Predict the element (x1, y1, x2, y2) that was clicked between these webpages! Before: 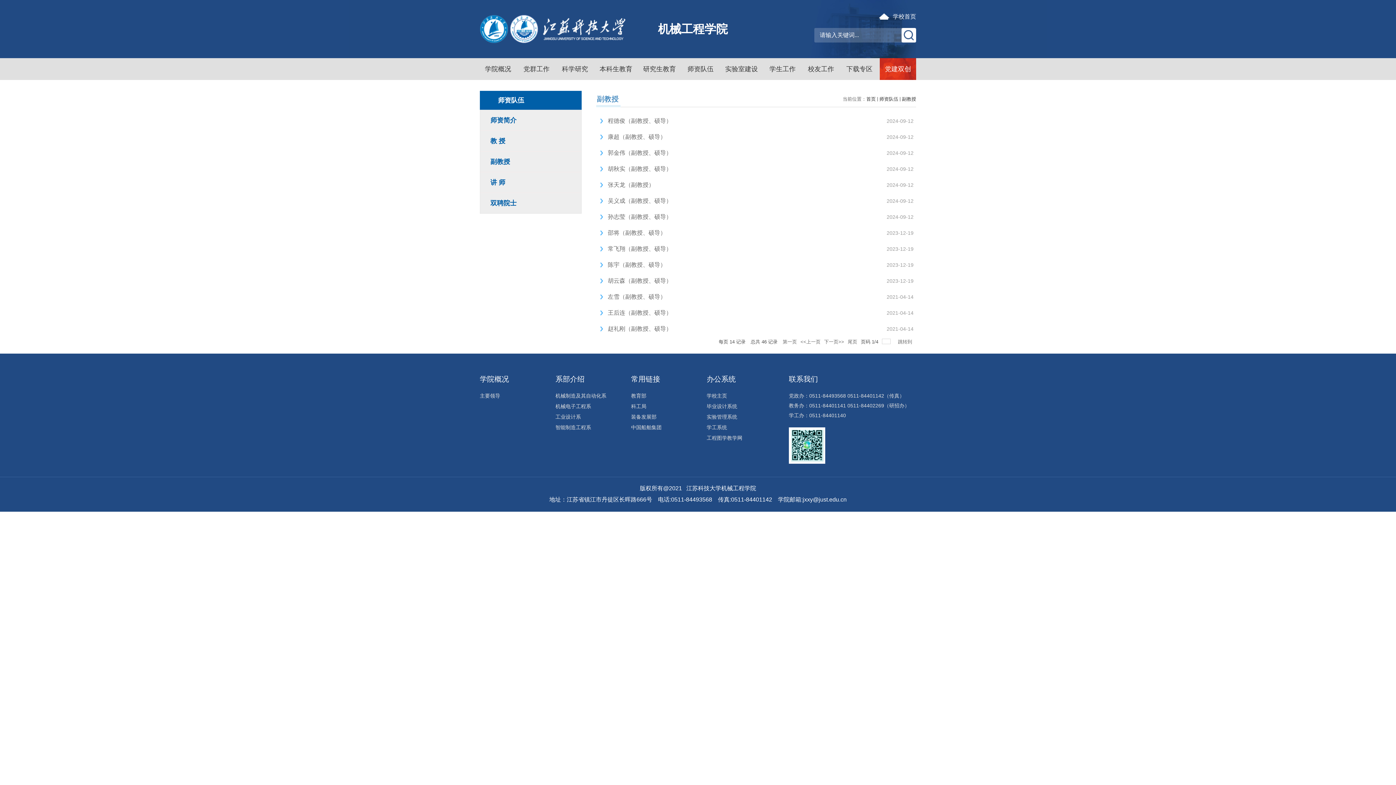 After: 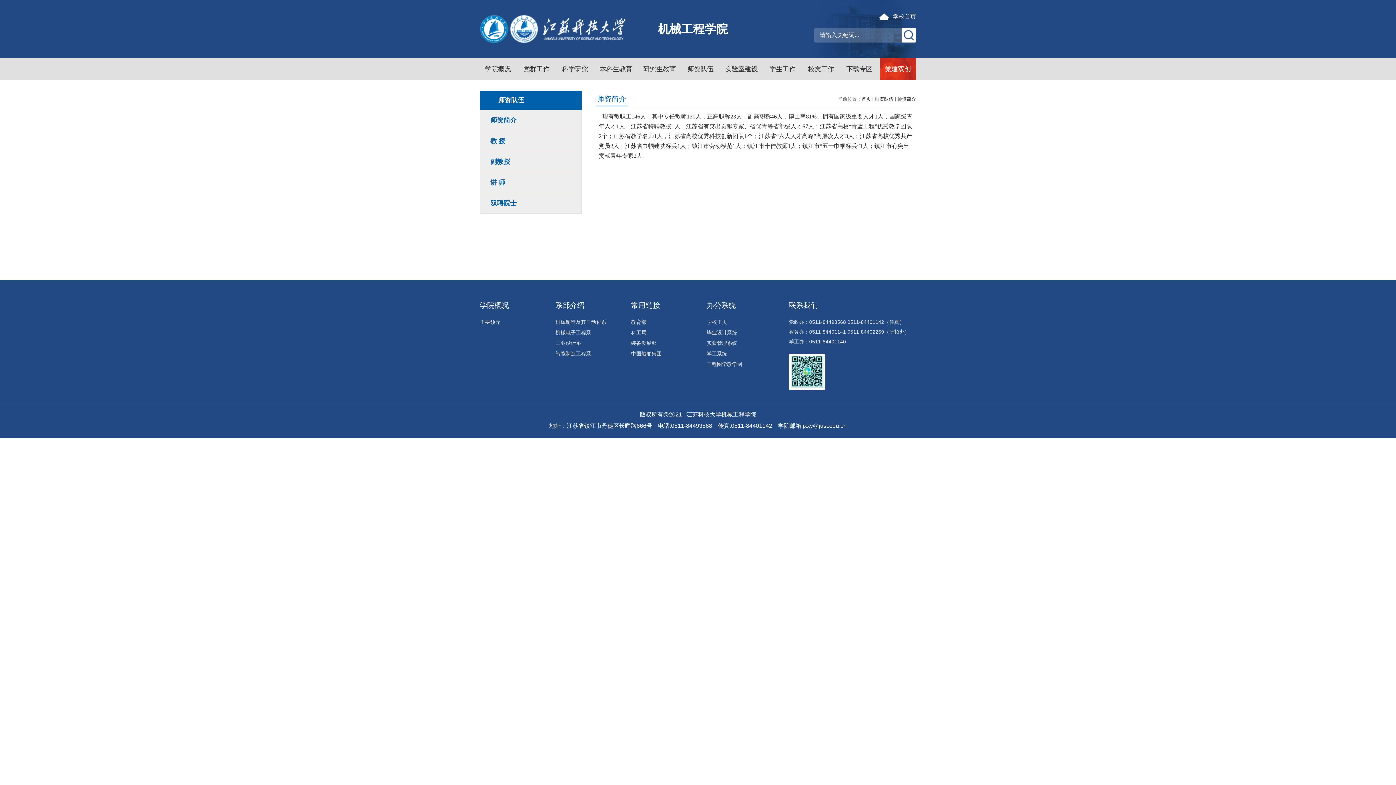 Action: label: 师资队伍 bbox: (879, 96, 898, 101)